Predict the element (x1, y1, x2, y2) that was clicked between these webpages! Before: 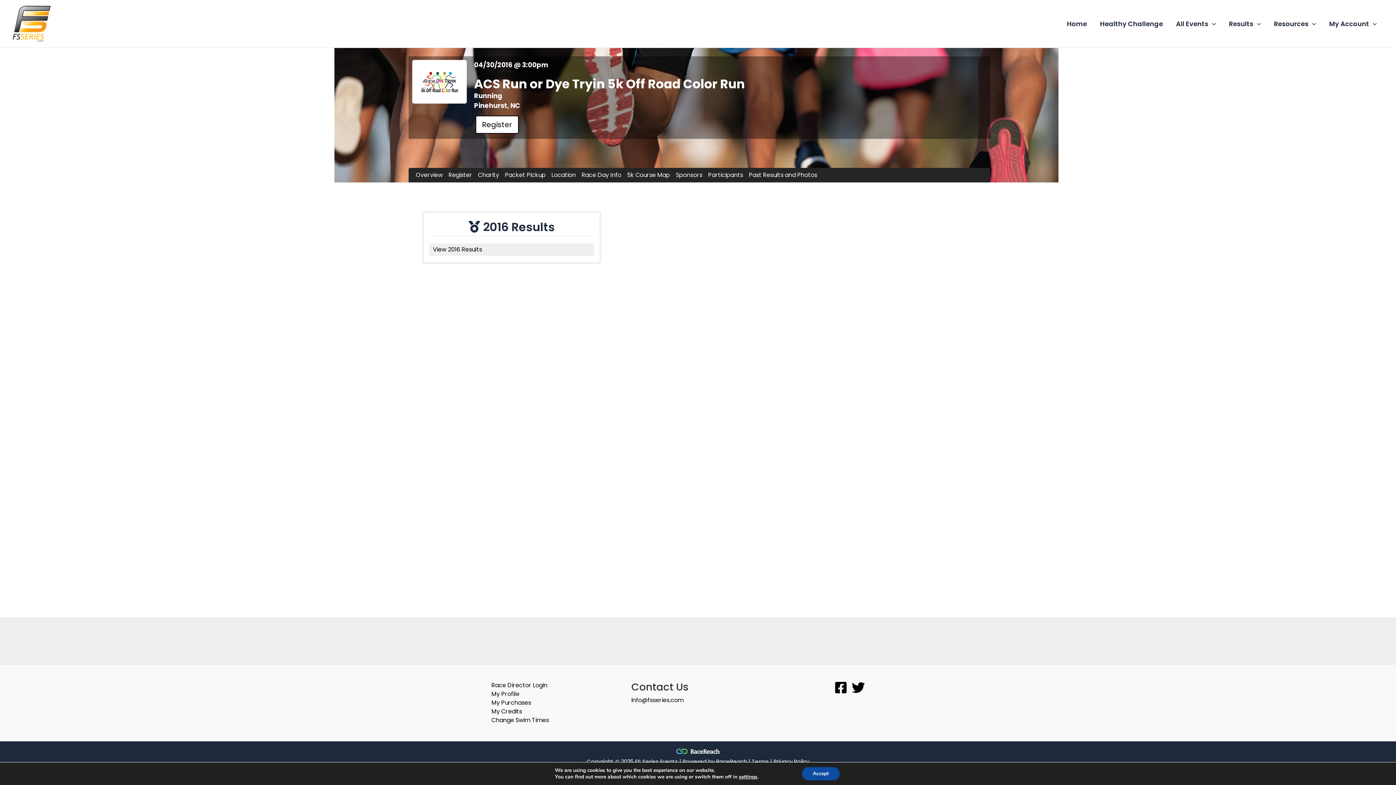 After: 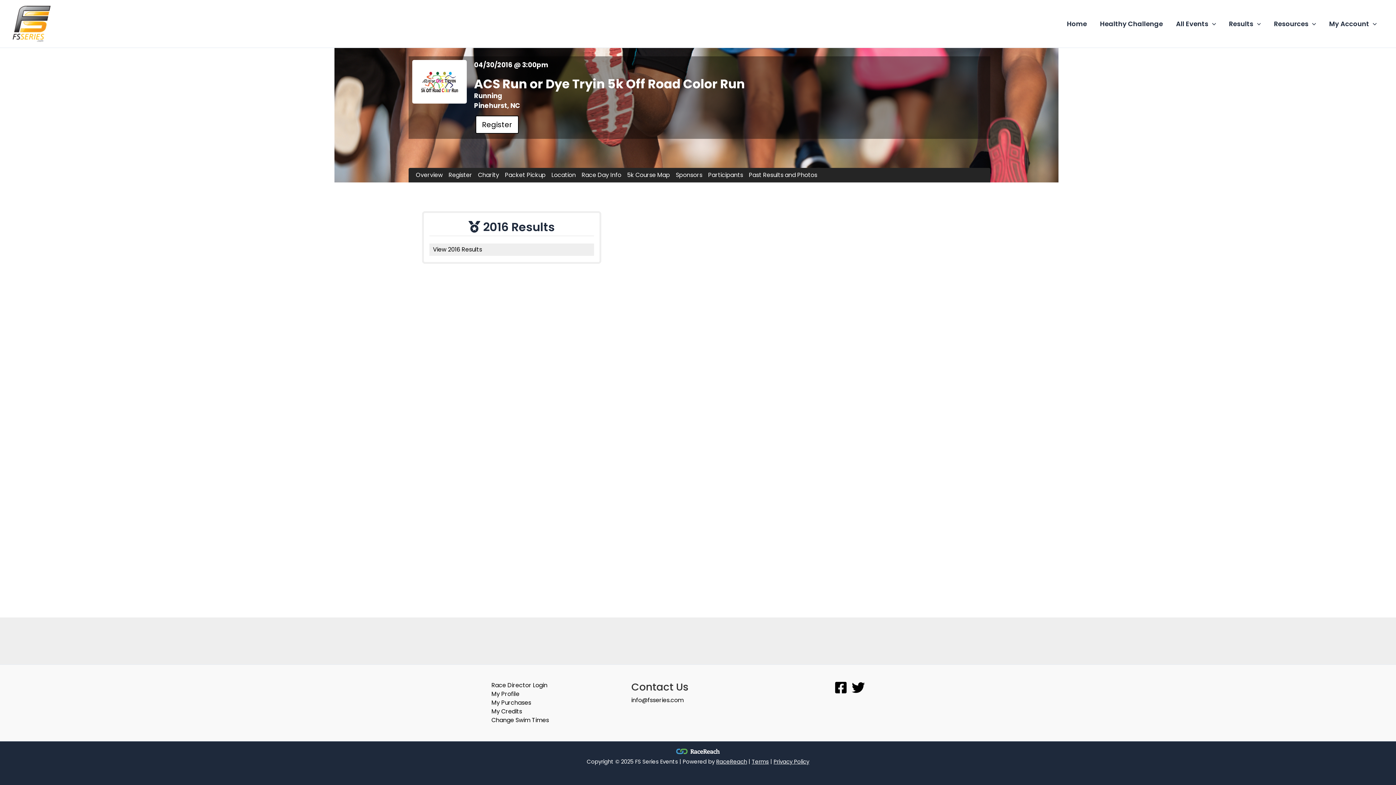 Action: label: Accept bbox: (802, 767, 839, 780)